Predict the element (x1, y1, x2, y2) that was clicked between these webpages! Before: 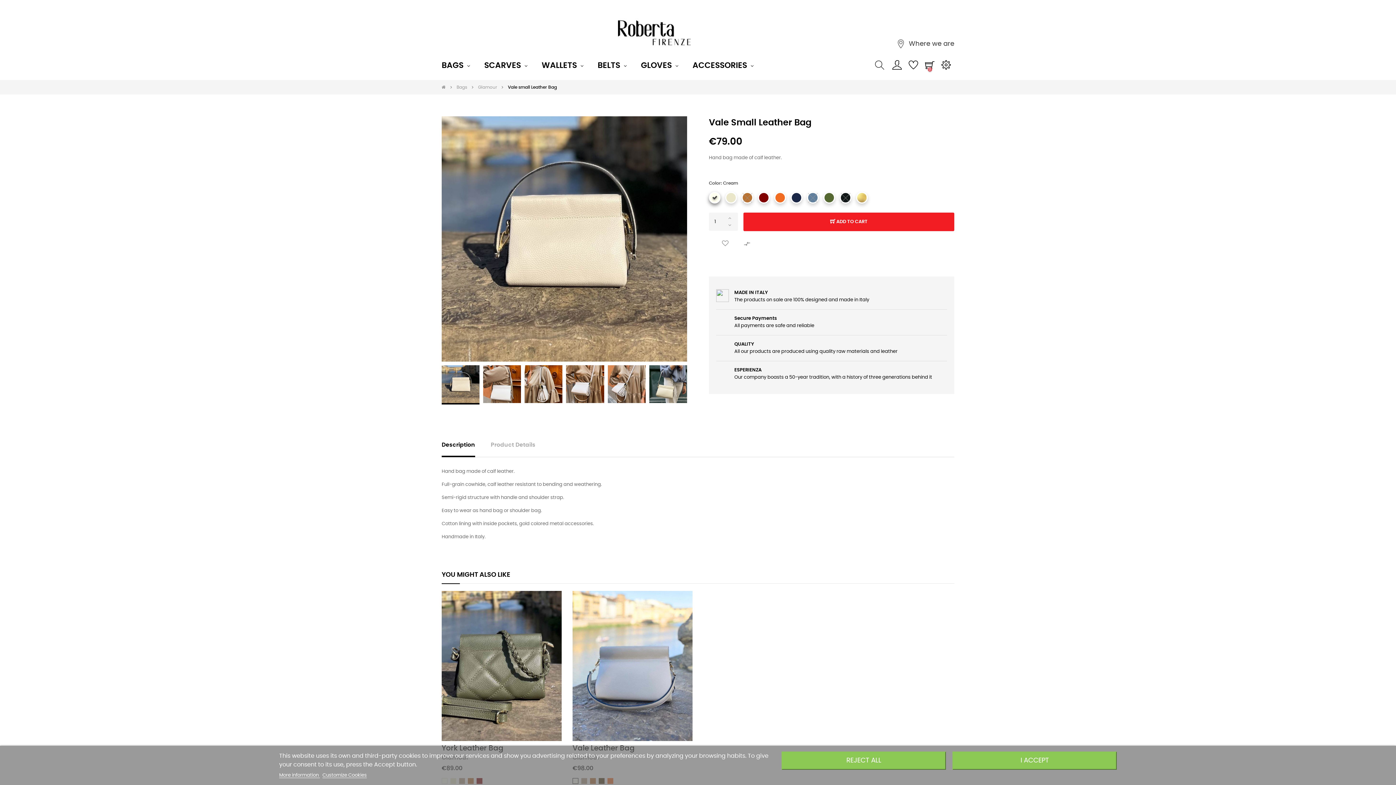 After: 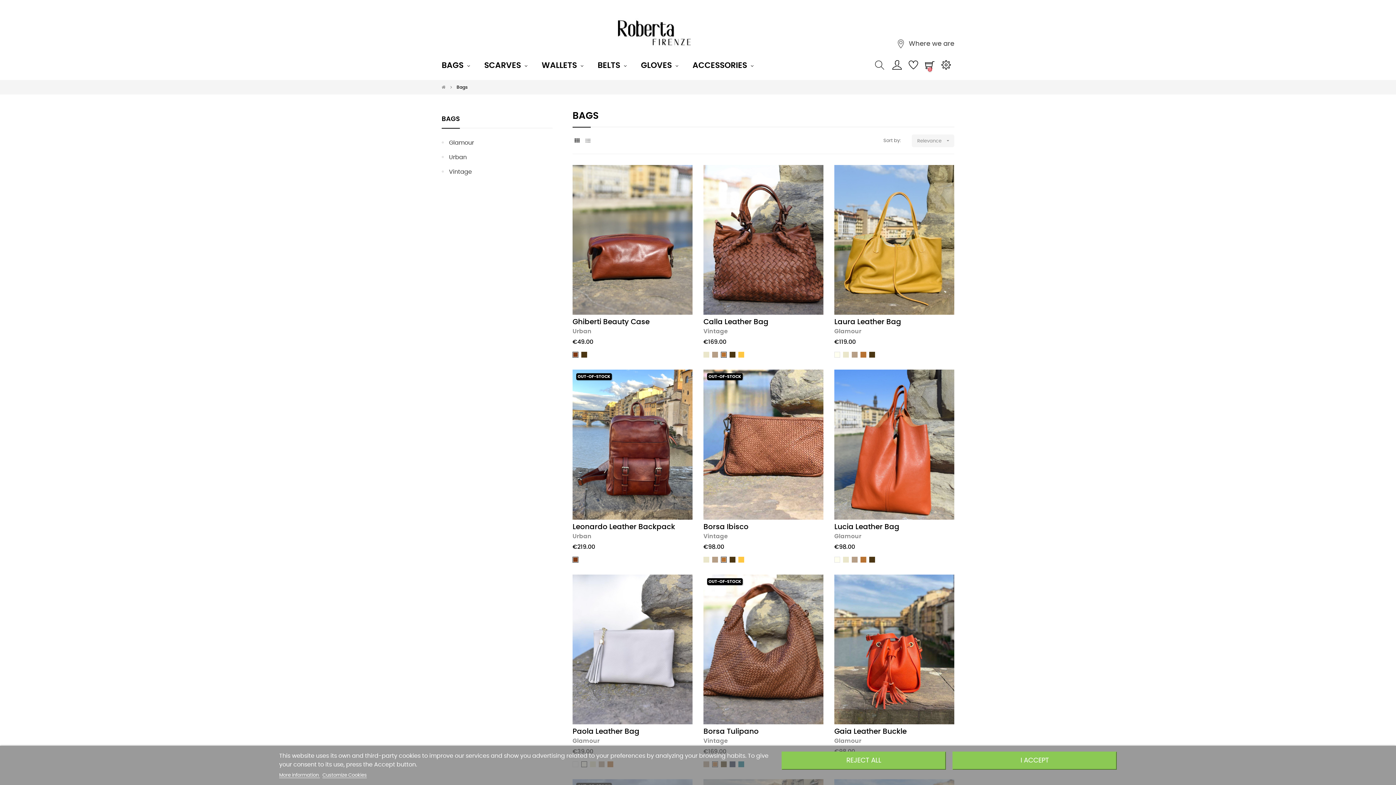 Action: bbox: (456, 85, 472, 89) label: Bags 